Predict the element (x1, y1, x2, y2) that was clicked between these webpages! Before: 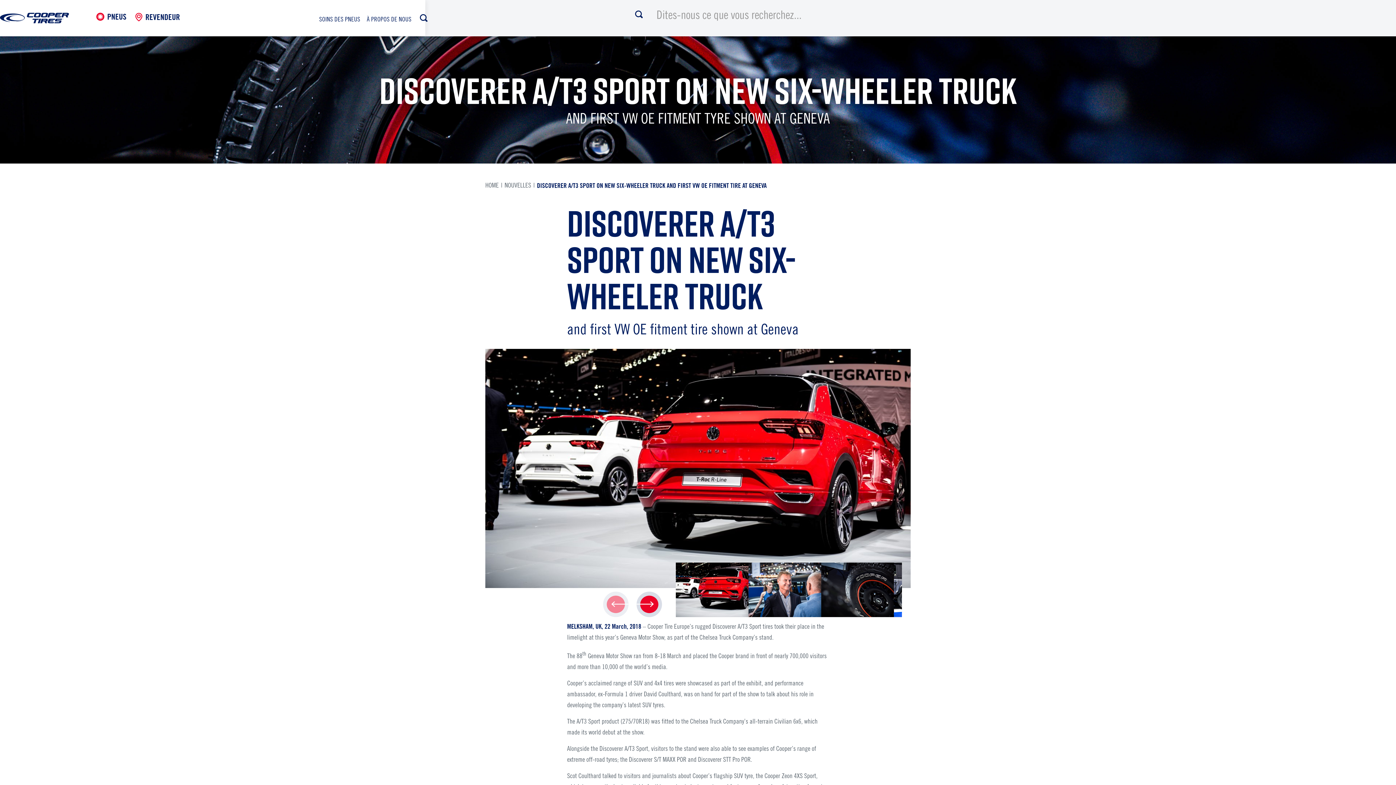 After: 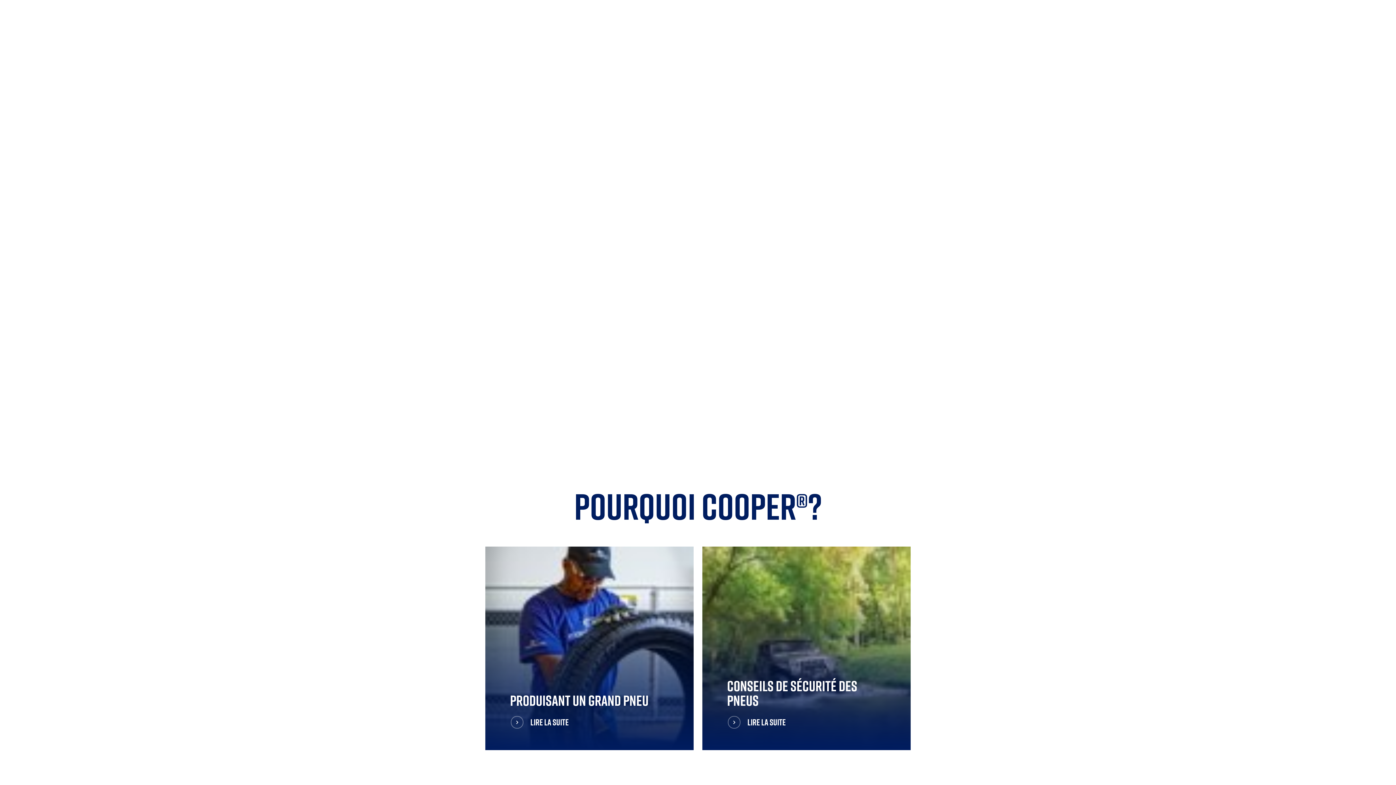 Action: bbox: (0, 11, 69, 24)